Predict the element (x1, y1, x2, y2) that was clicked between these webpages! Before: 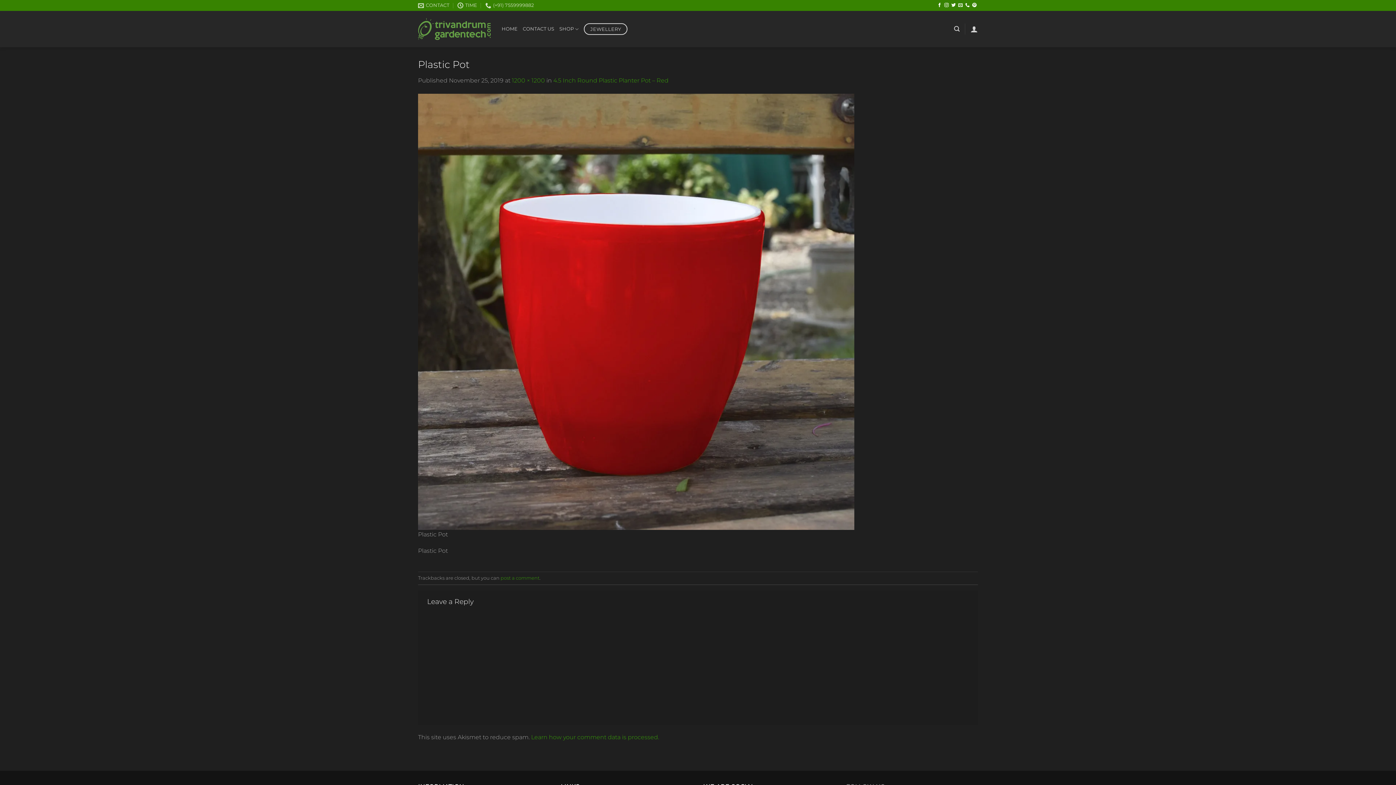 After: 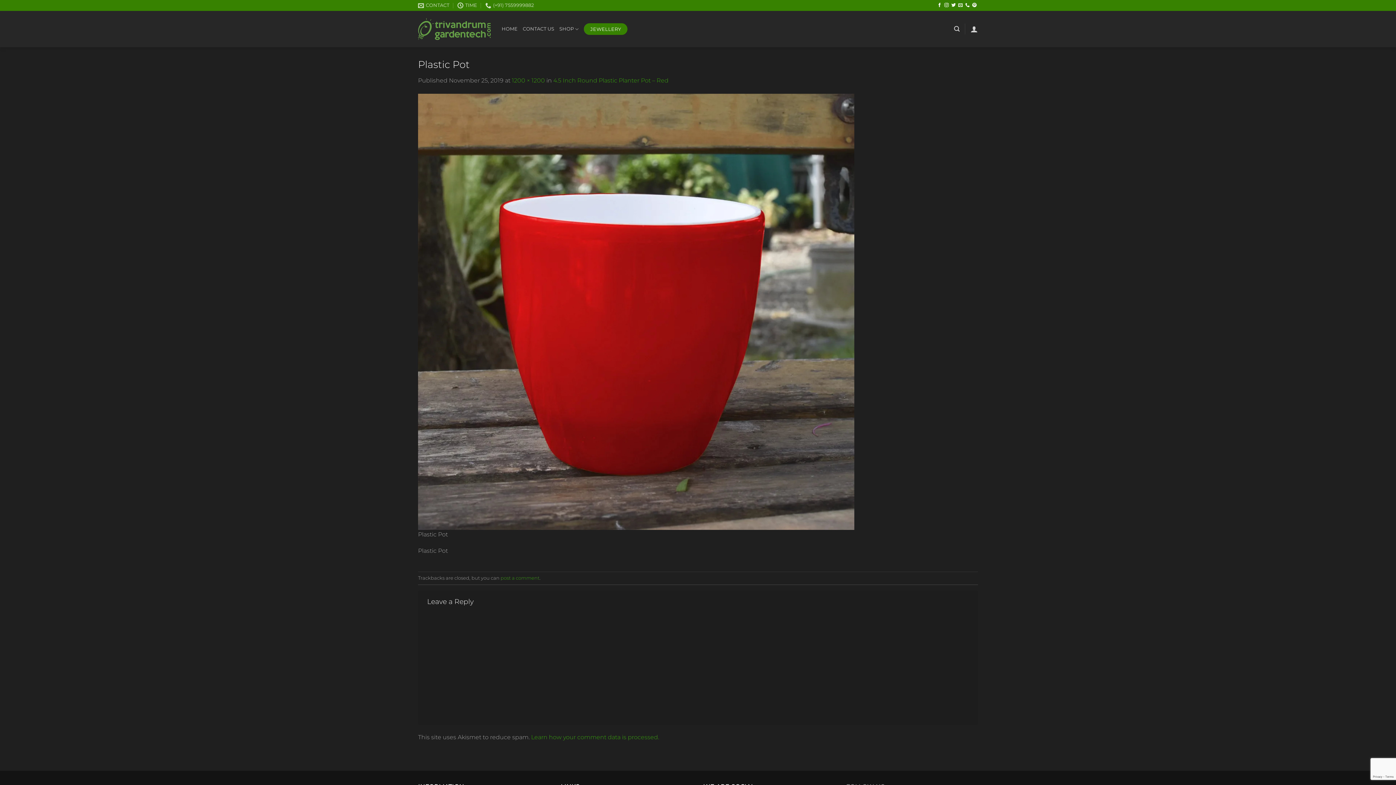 Action: label: JEWELLERY bbox: (584, 23, 627, 35)